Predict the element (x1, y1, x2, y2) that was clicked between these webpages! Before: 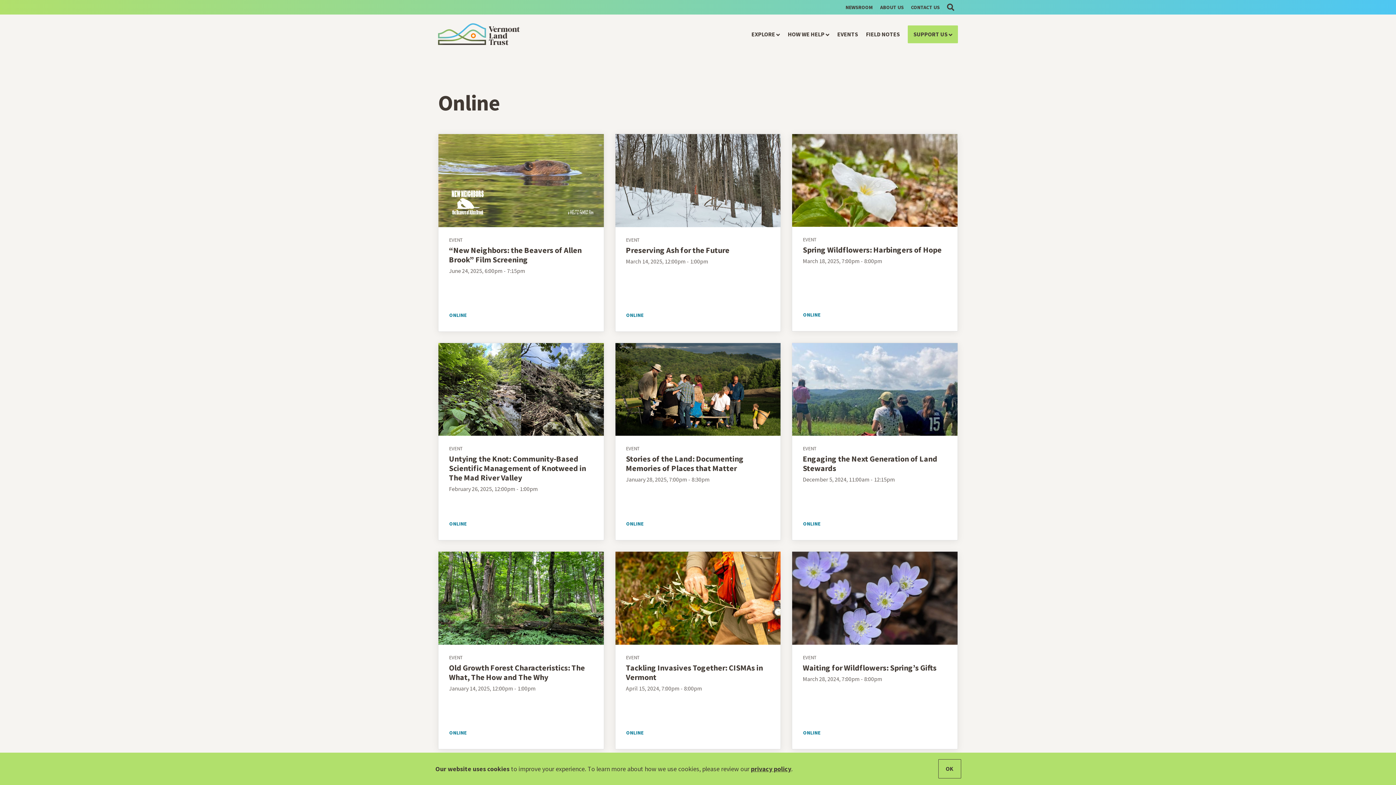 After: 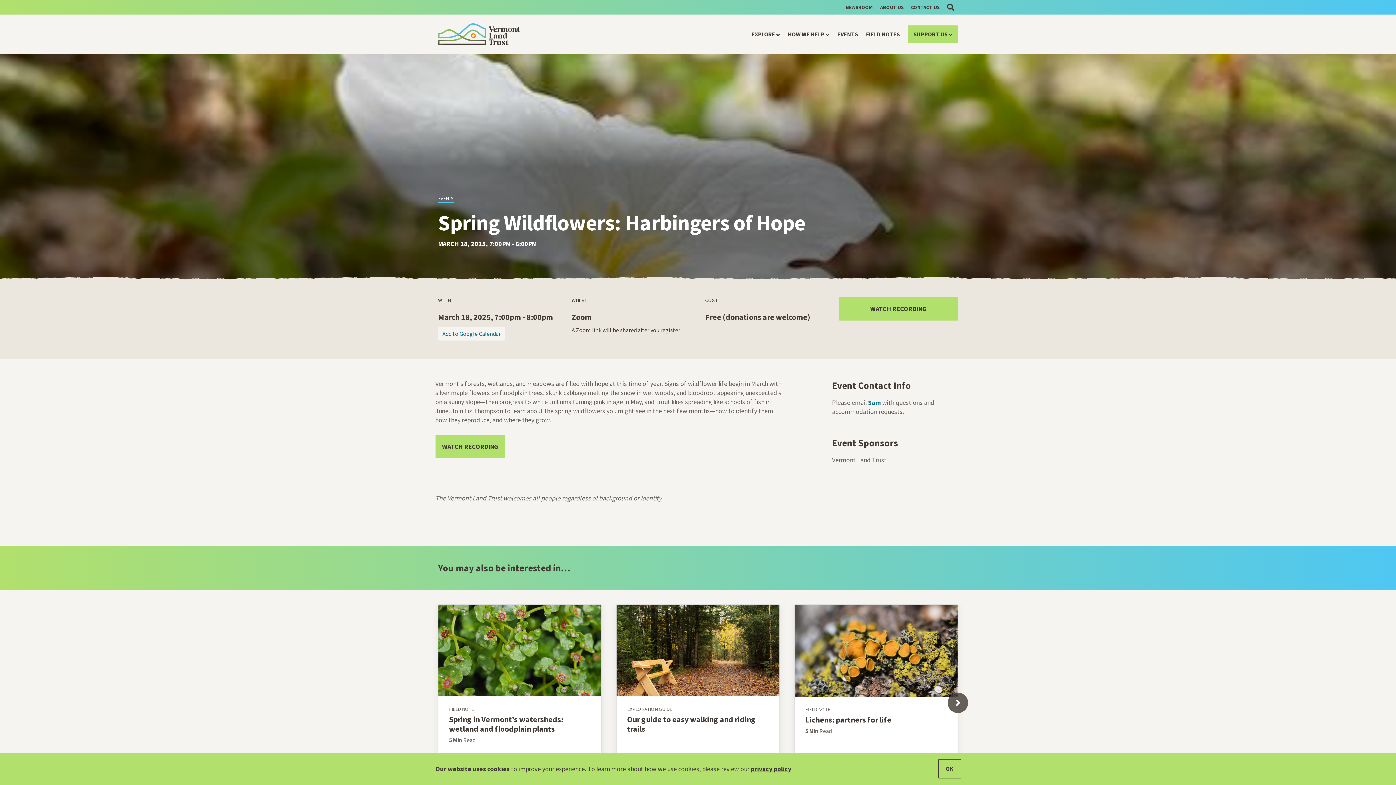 Action: label: Spring Wildflowers: Harbingers of Hope bbox: (792, 134, 957, 331)